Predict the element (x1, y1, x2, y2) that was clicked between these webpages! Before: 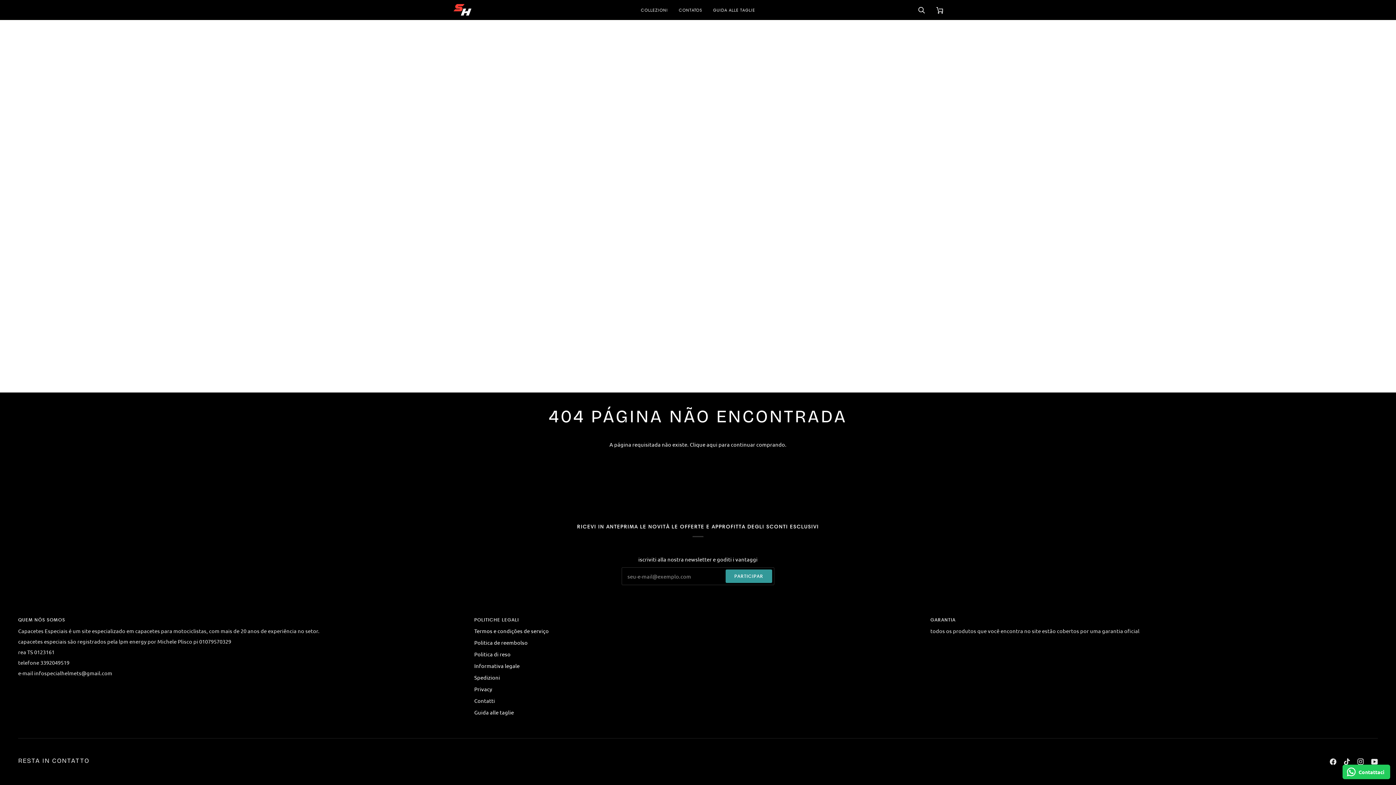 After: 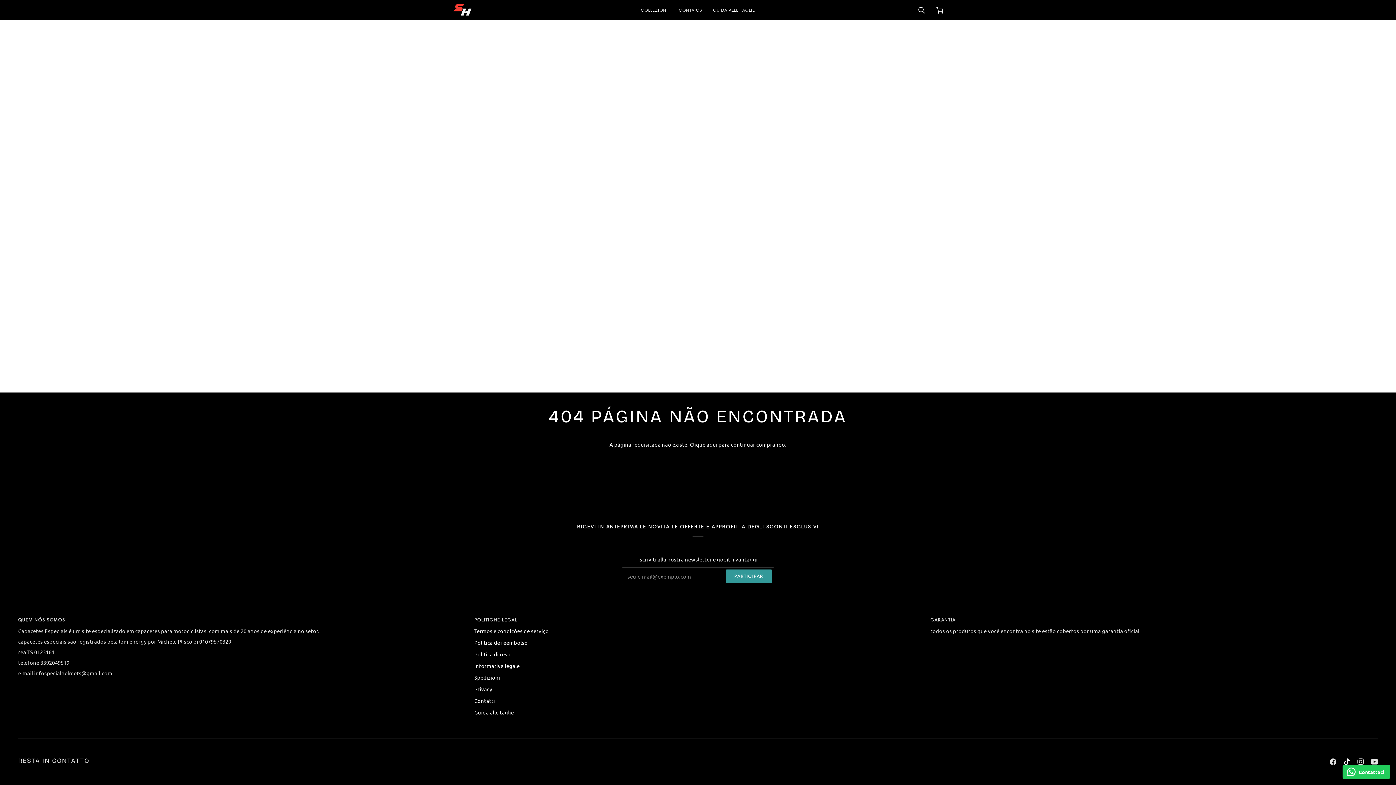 Action: label:  
Tiktok bbox: (1344, 758, 1350, 765)